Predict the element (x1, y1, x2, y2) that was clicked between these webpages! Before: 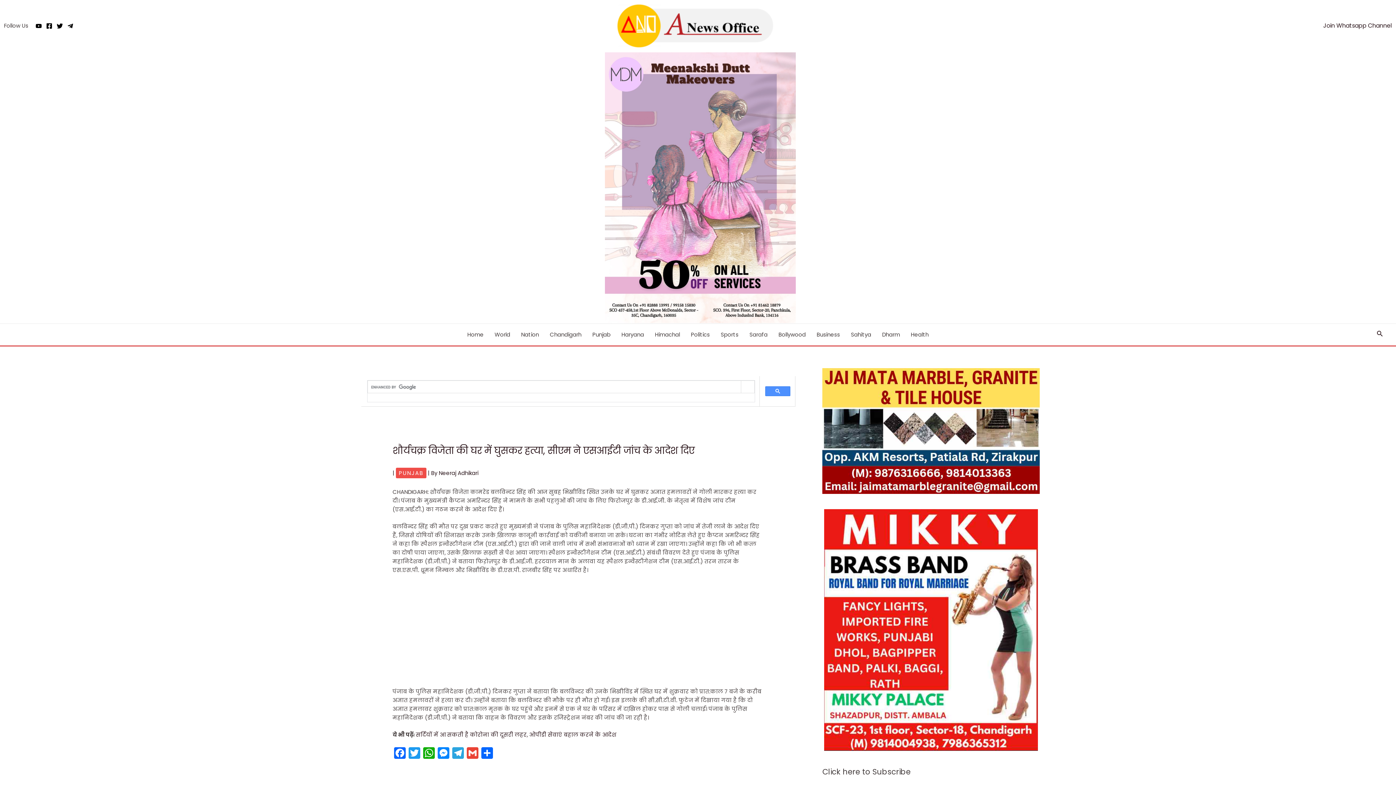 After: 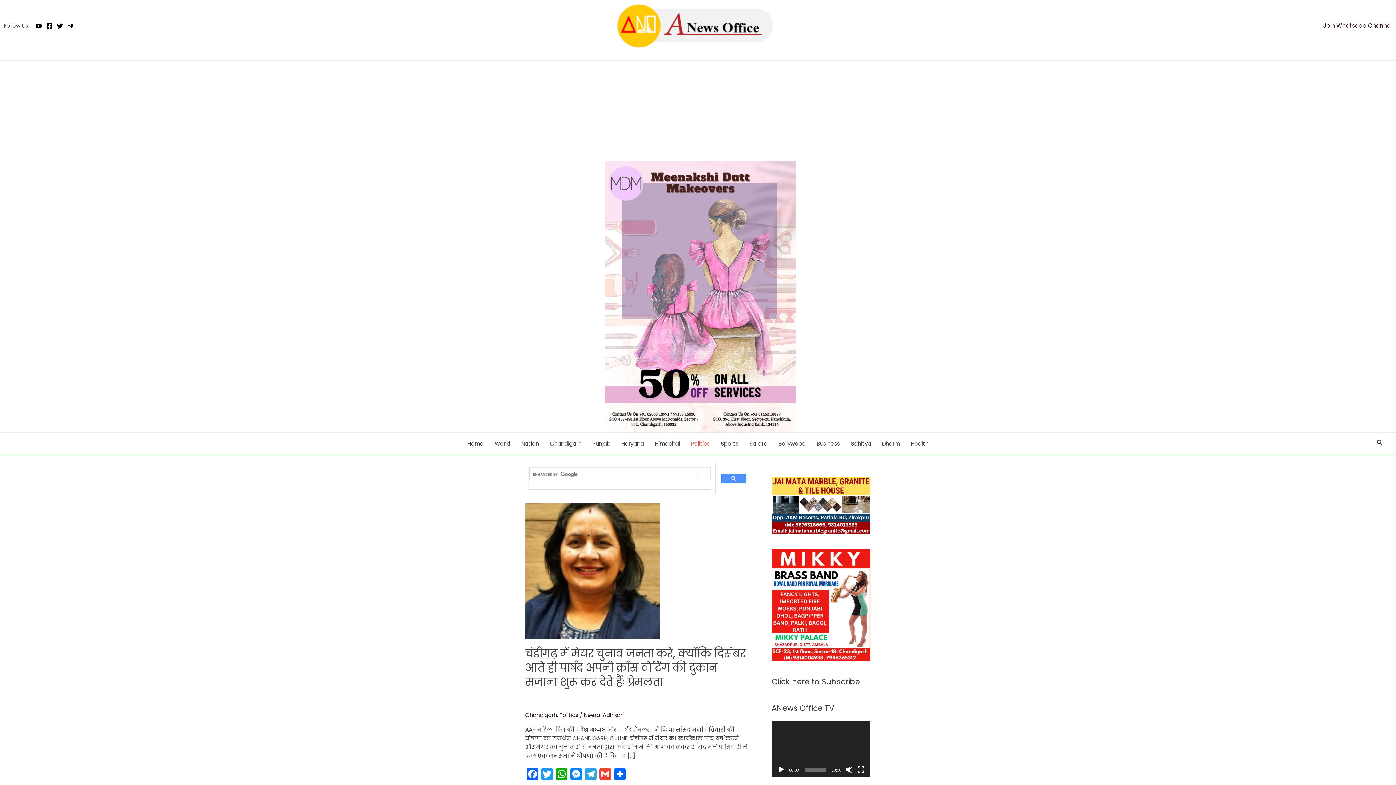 Action: label: Politics bbox: (685, 324, 715, 345)